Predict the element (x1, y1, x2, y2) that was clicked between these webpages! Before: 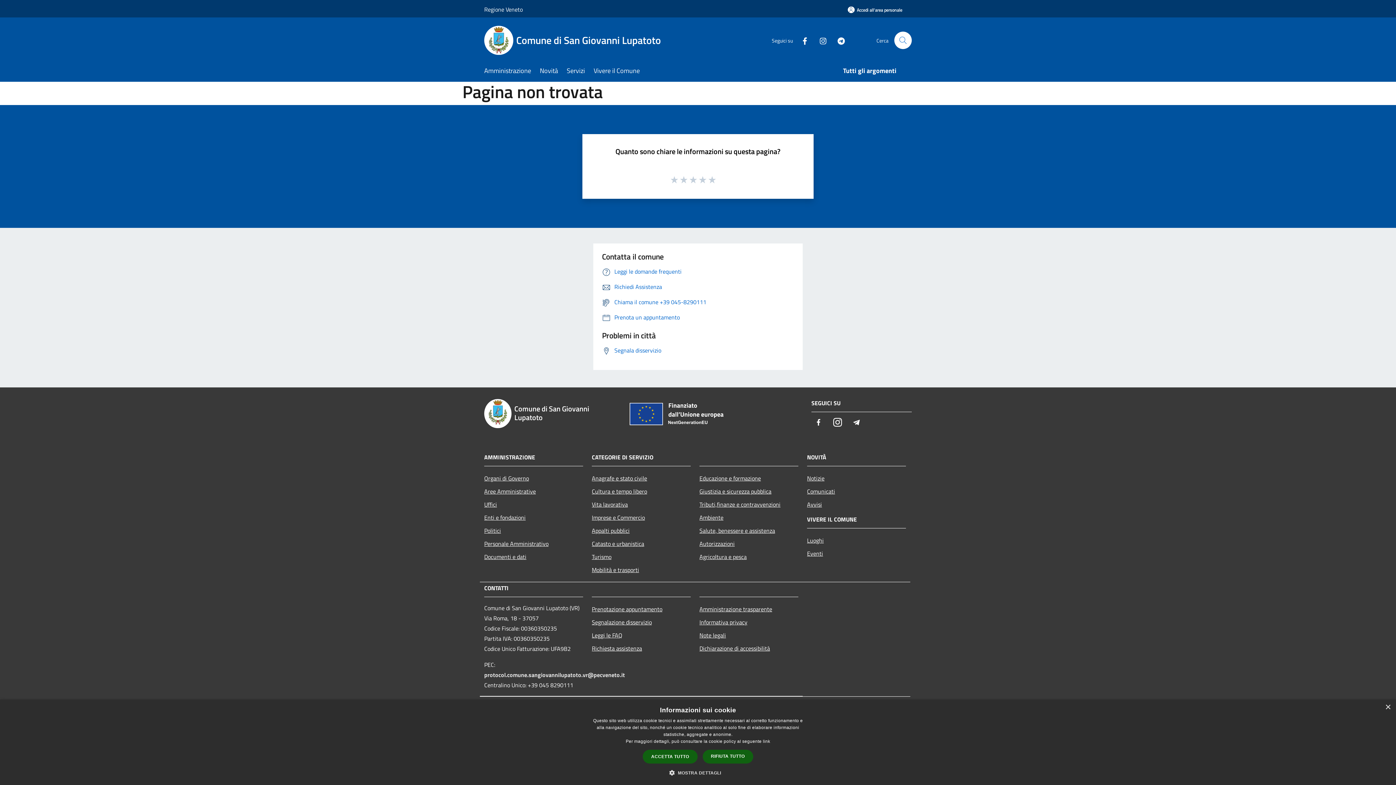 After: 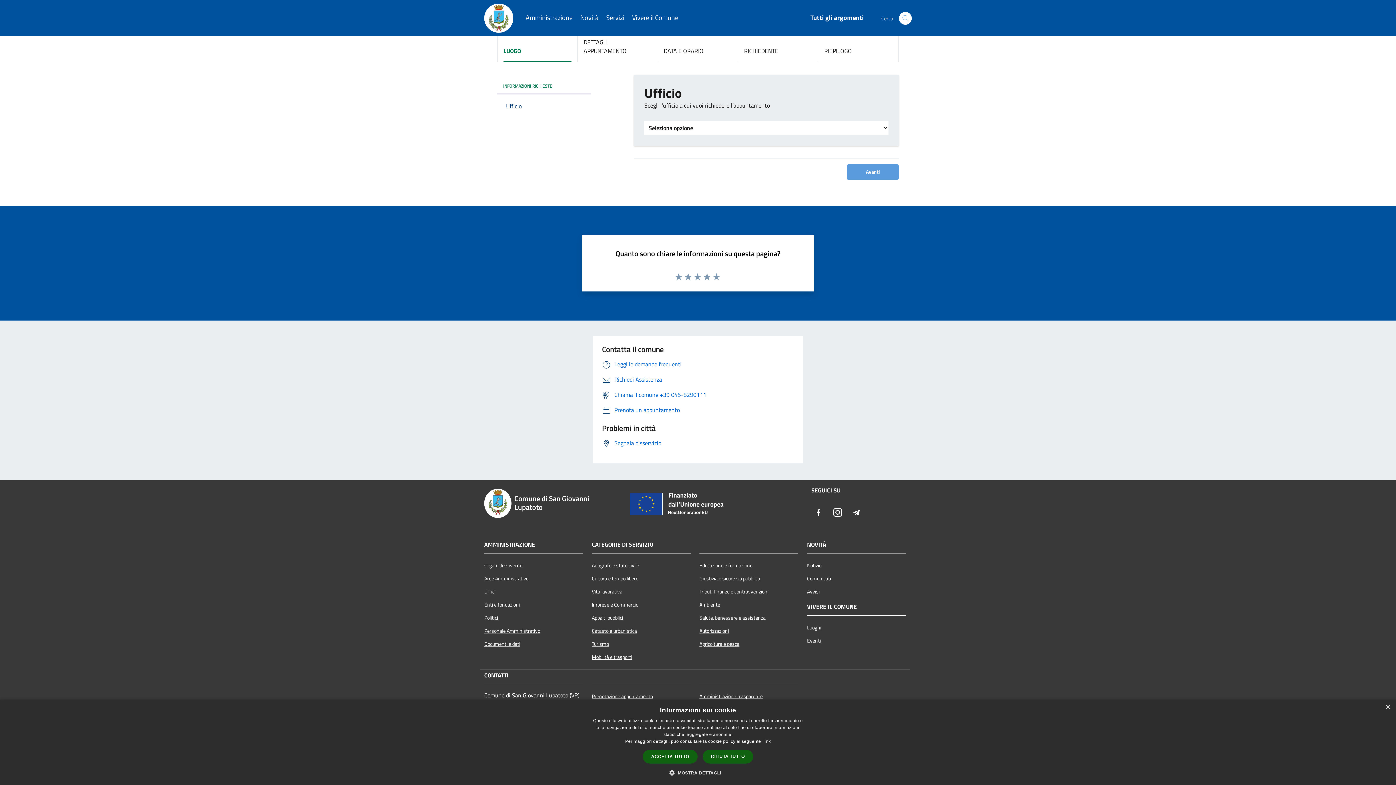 Action: label: Prenota un appuntamento bbox: (602, 312, 680, 321)